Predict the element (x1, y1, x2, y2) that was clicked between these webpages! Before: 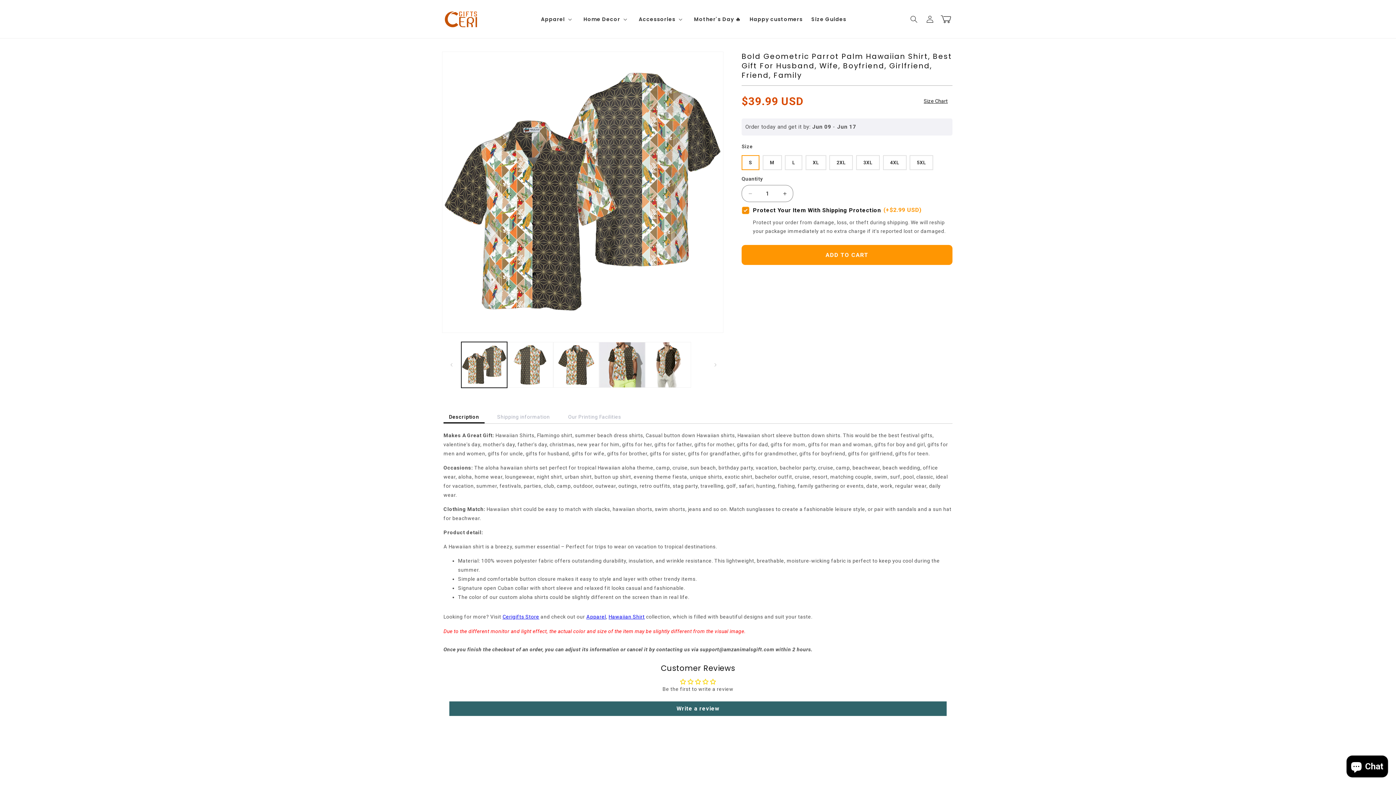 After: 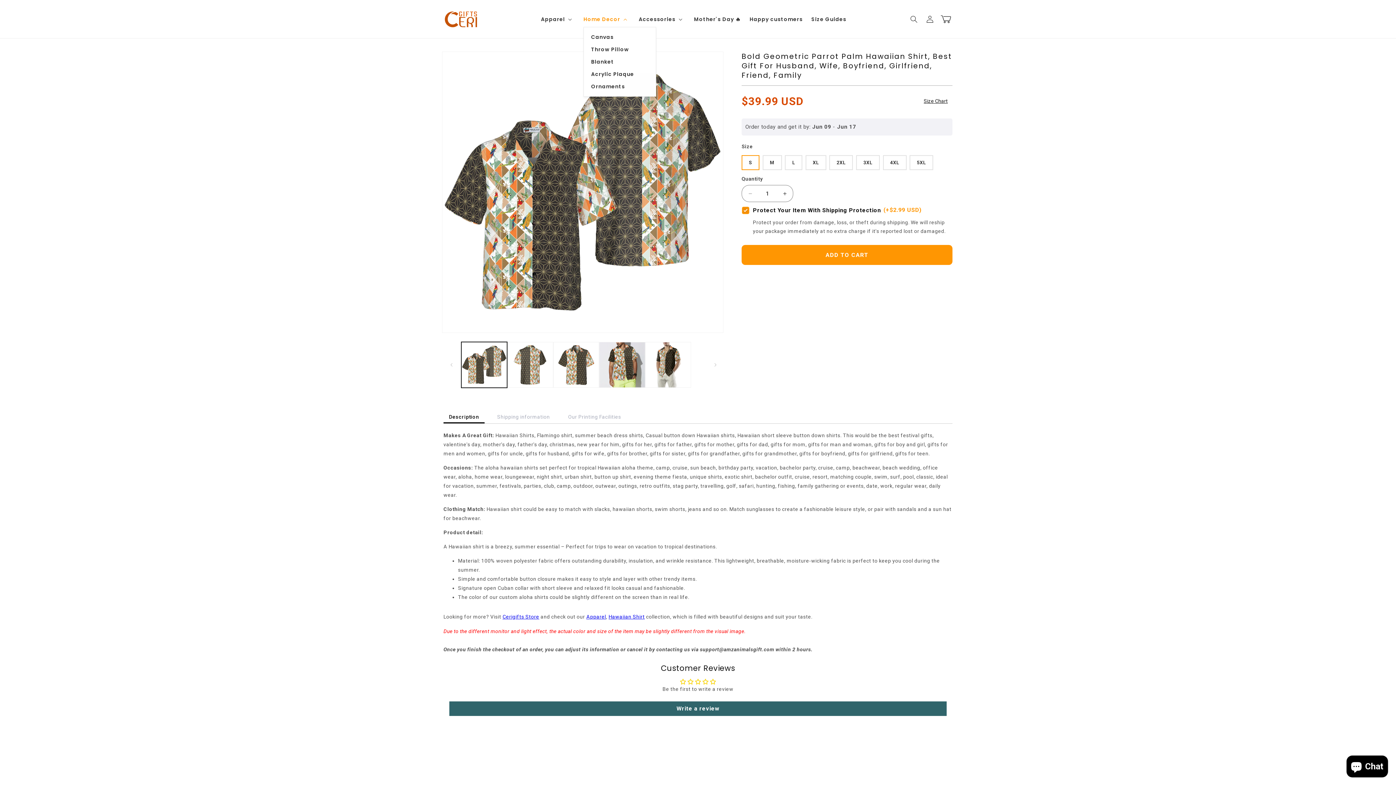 Action: bbox: (583, 11, 630, 26) label: Home Decor